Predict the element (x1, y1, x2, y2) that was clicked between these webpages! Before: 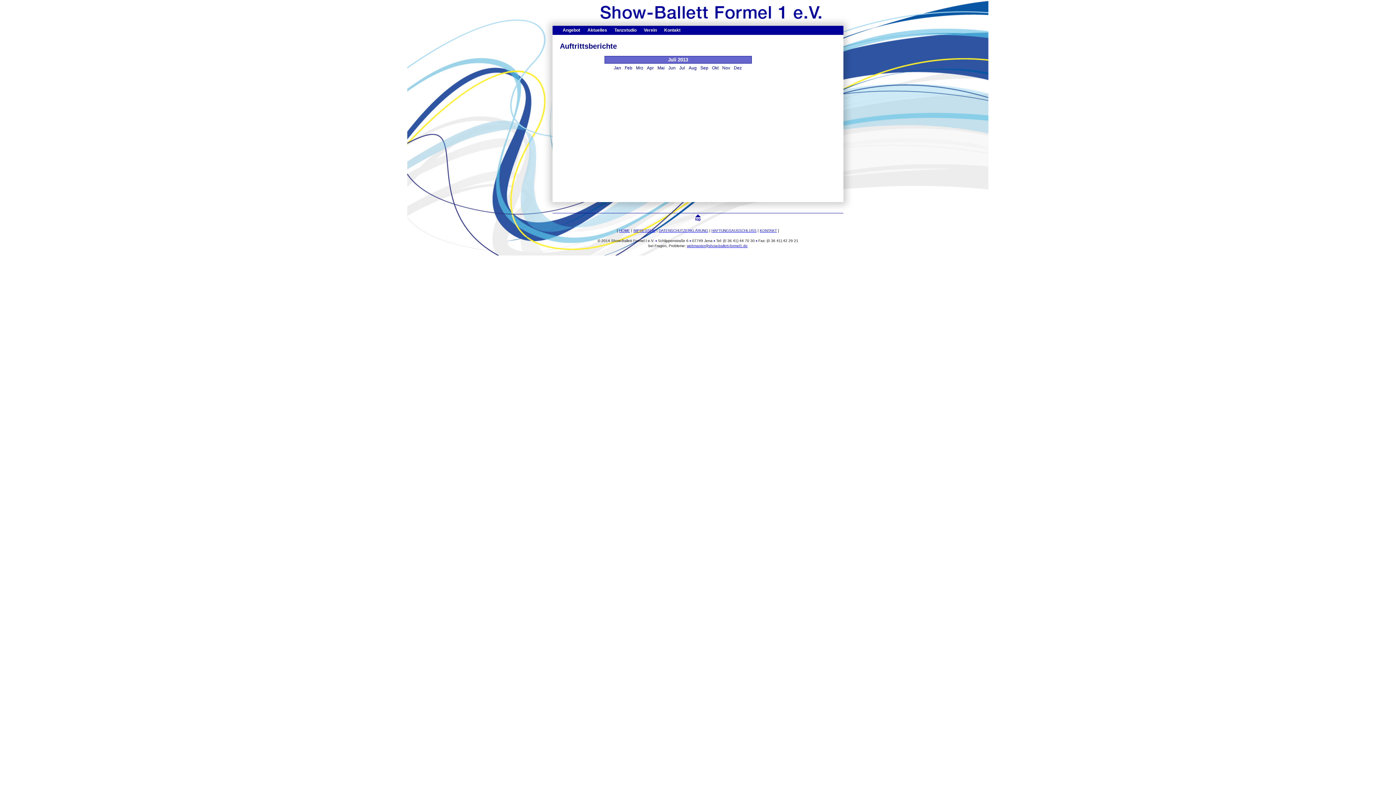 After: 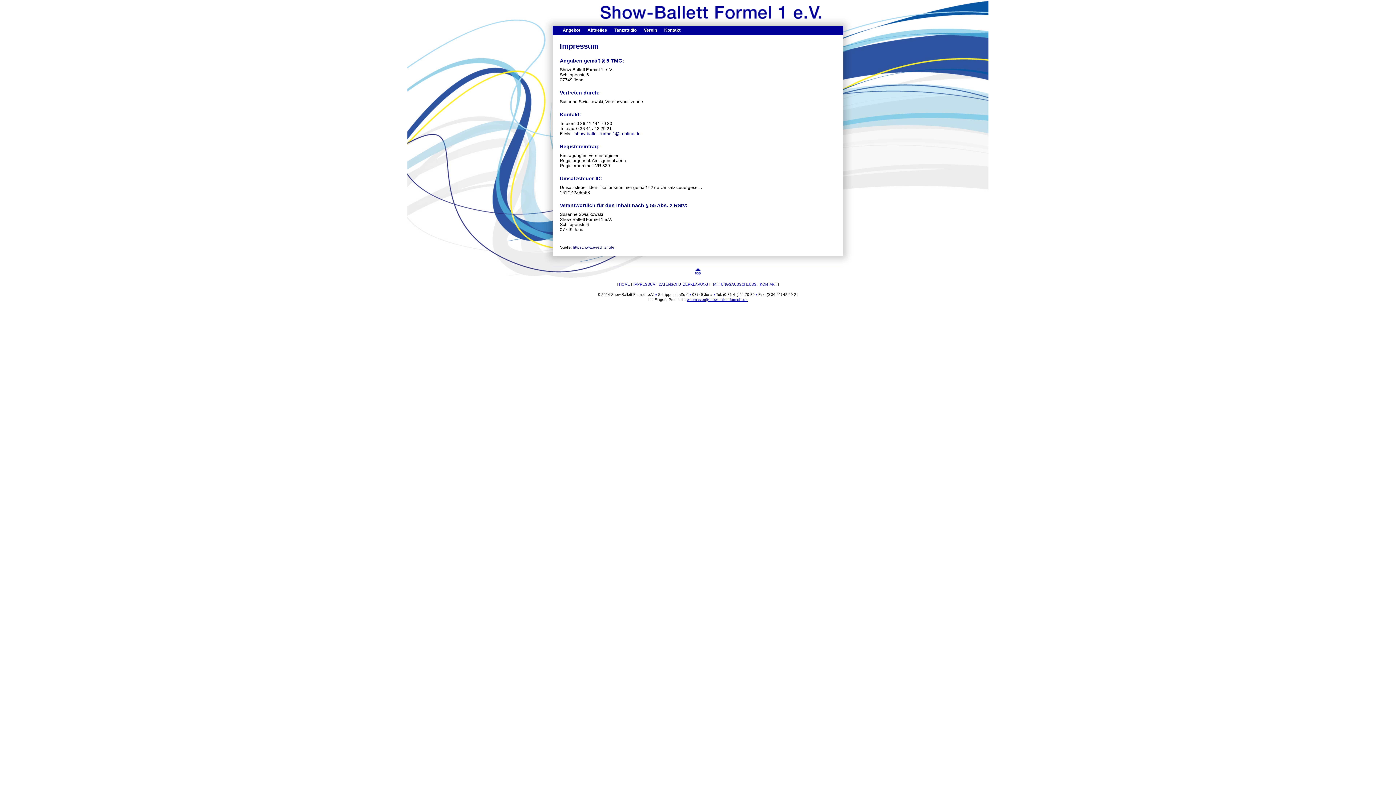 Action: bbox: (633, 228, 655, 232) label: IMPRESSUM